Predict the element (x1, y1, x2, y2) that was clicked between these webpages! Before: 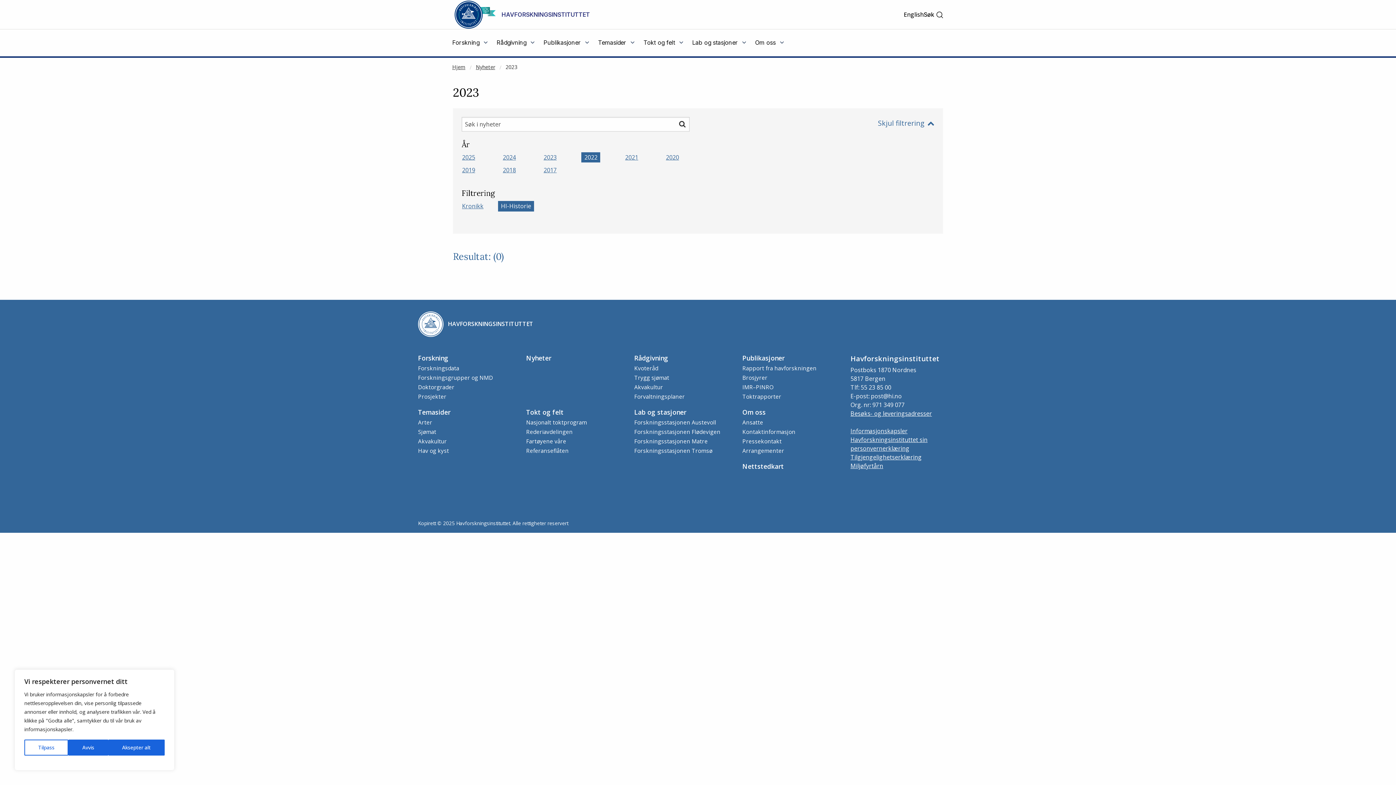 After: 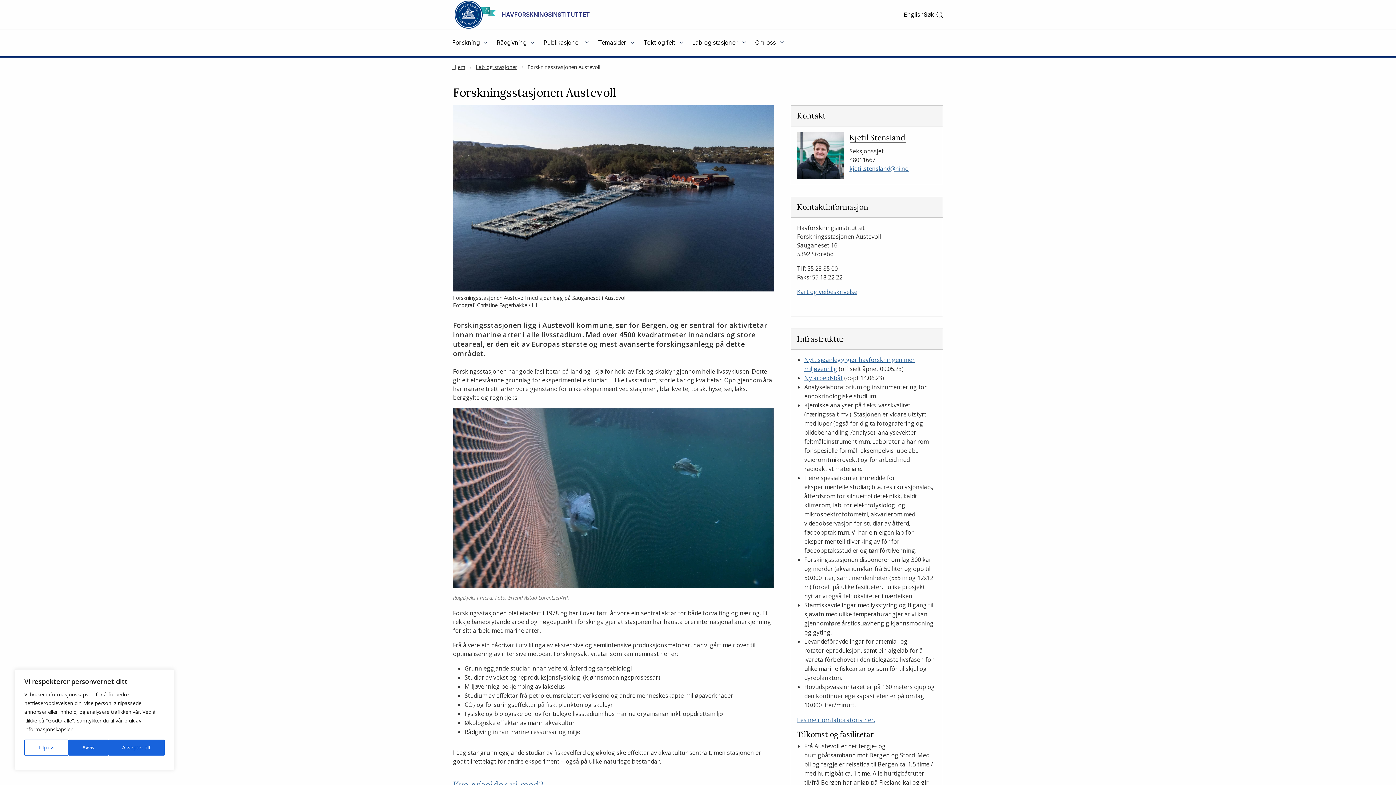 Action: label: Forskningsstasjonen Austevoll bbox: (634, 419, 716, 426)